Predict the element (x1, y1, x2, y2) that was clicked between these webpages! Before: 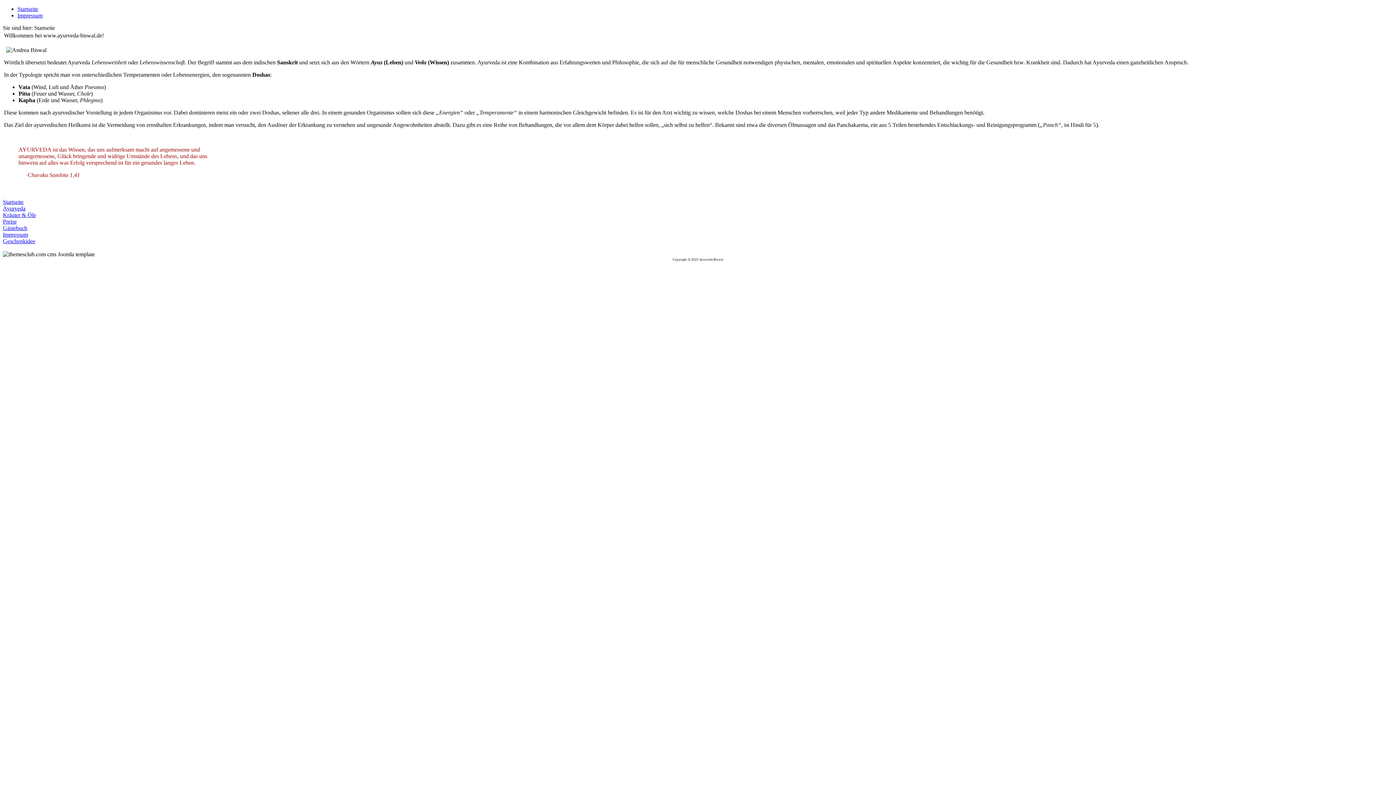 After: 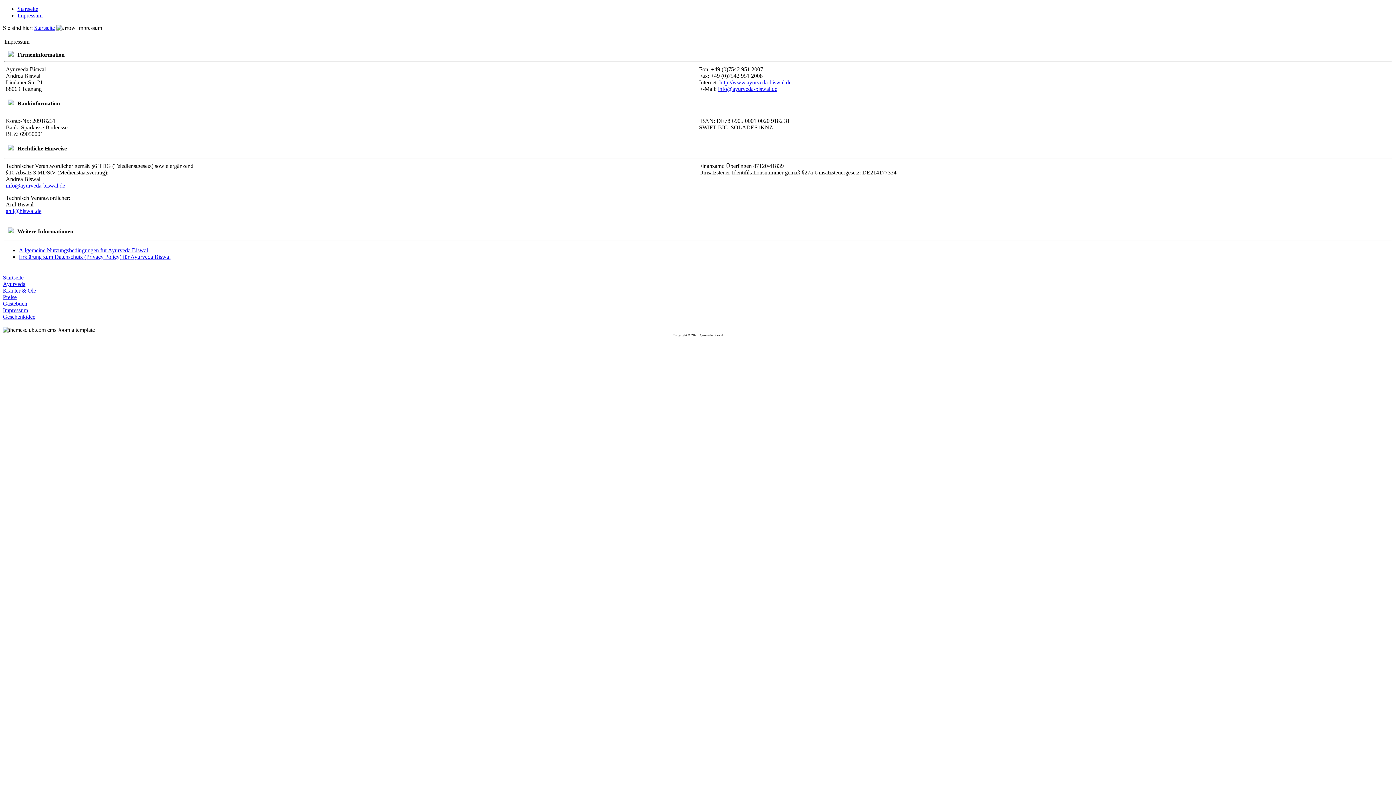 Action: bbox: (2, 231, 28, 237) label: Impressum